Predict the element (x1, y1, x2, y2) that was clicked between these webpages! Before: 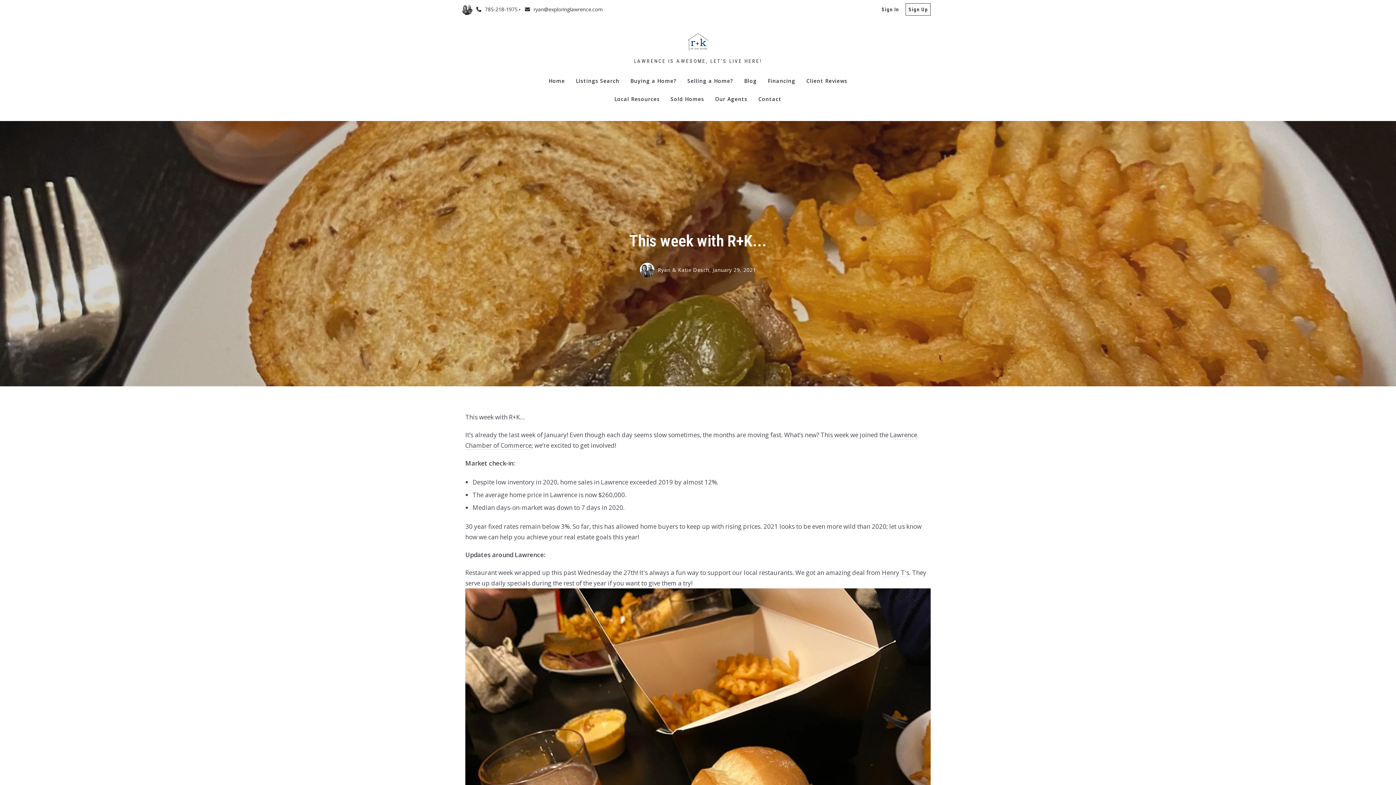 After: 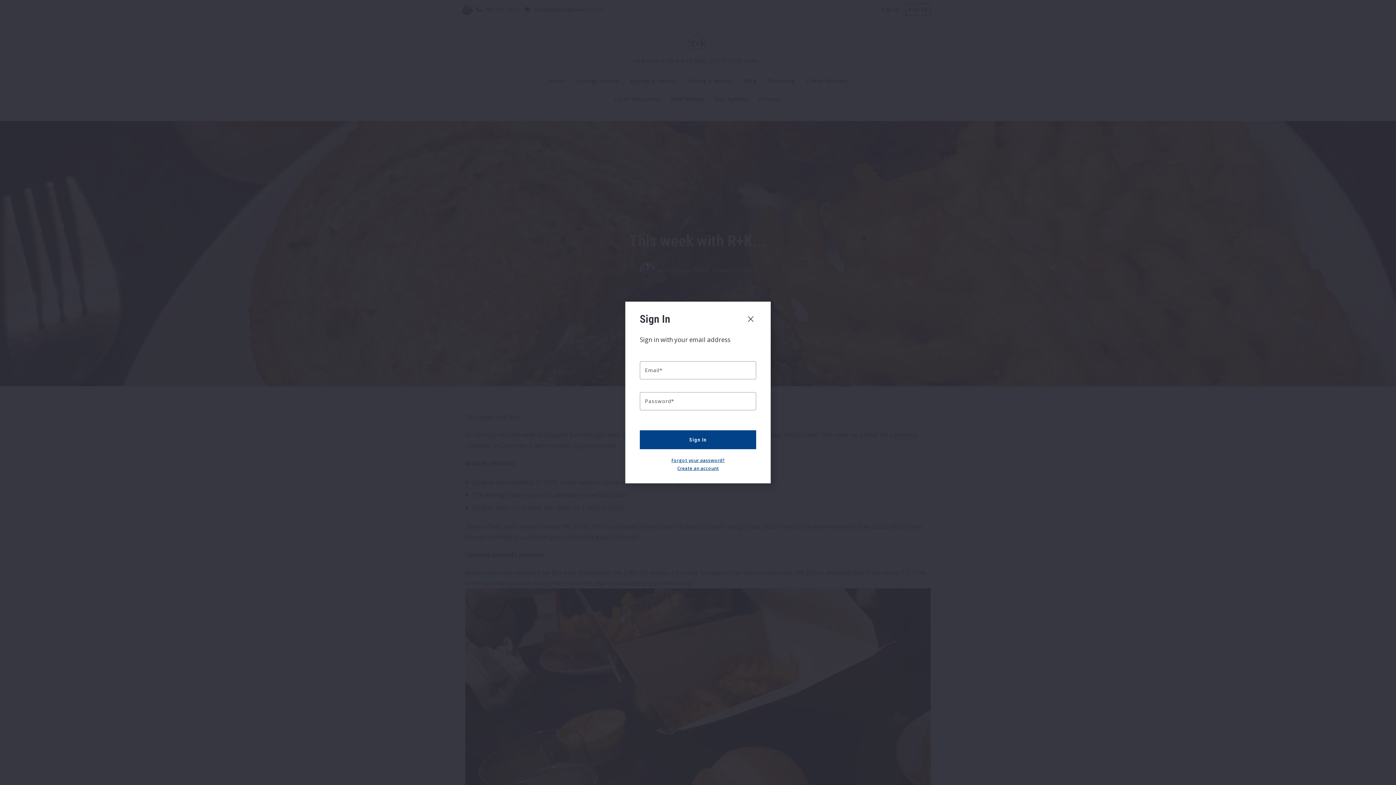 Action: bbox: (878, 3, 902, 15) label: Sign In